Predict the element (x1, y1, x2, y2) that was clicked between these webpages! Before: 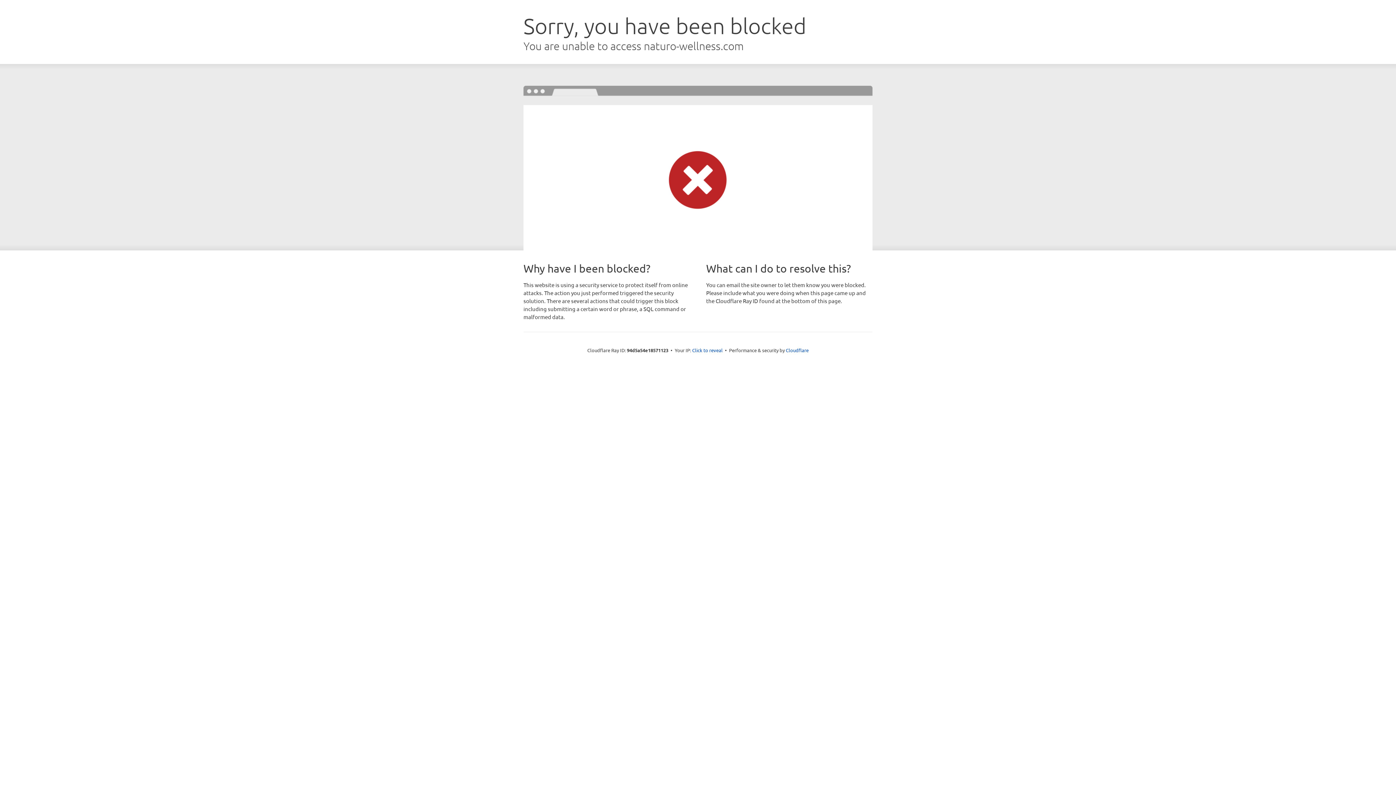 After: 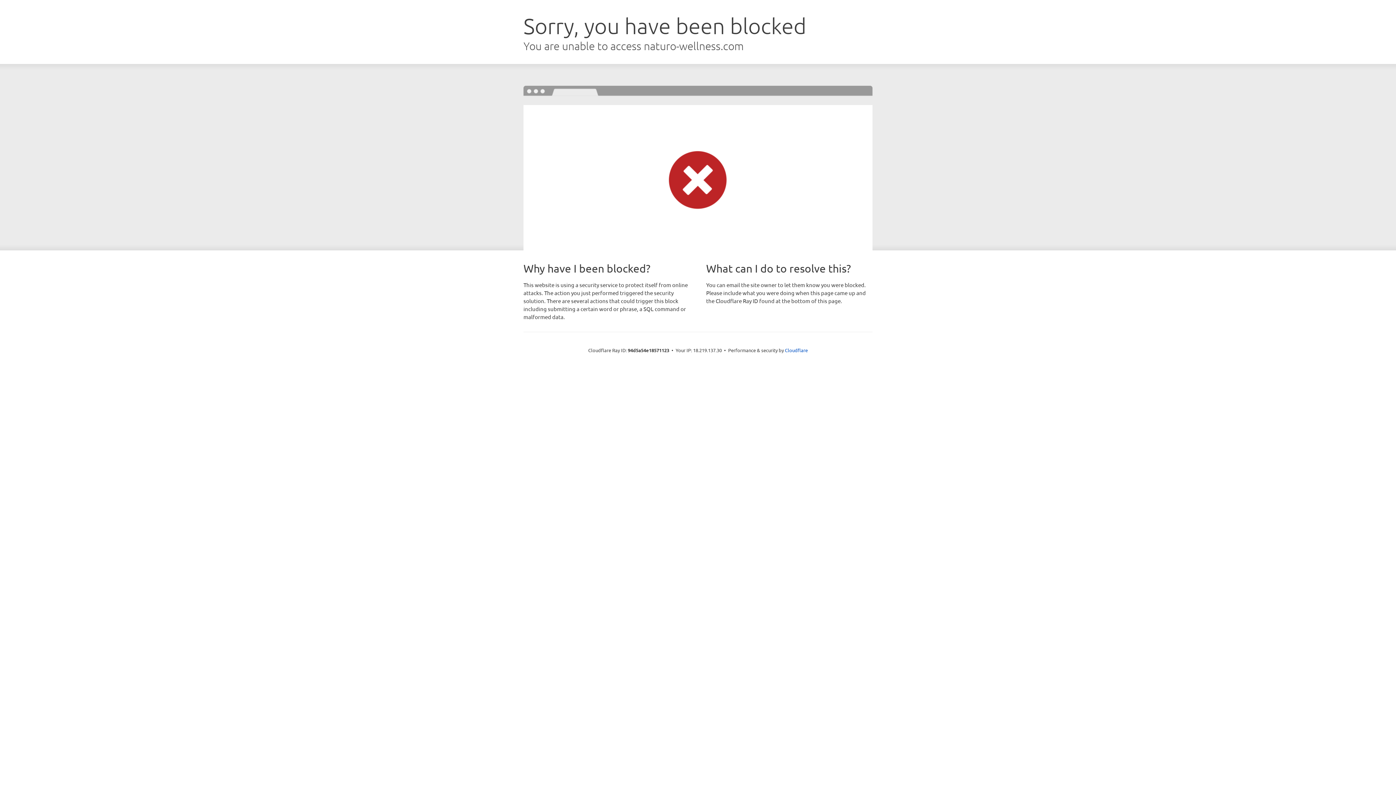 Action: bbox: (692, 346, 722, 353) label: Click to reveal